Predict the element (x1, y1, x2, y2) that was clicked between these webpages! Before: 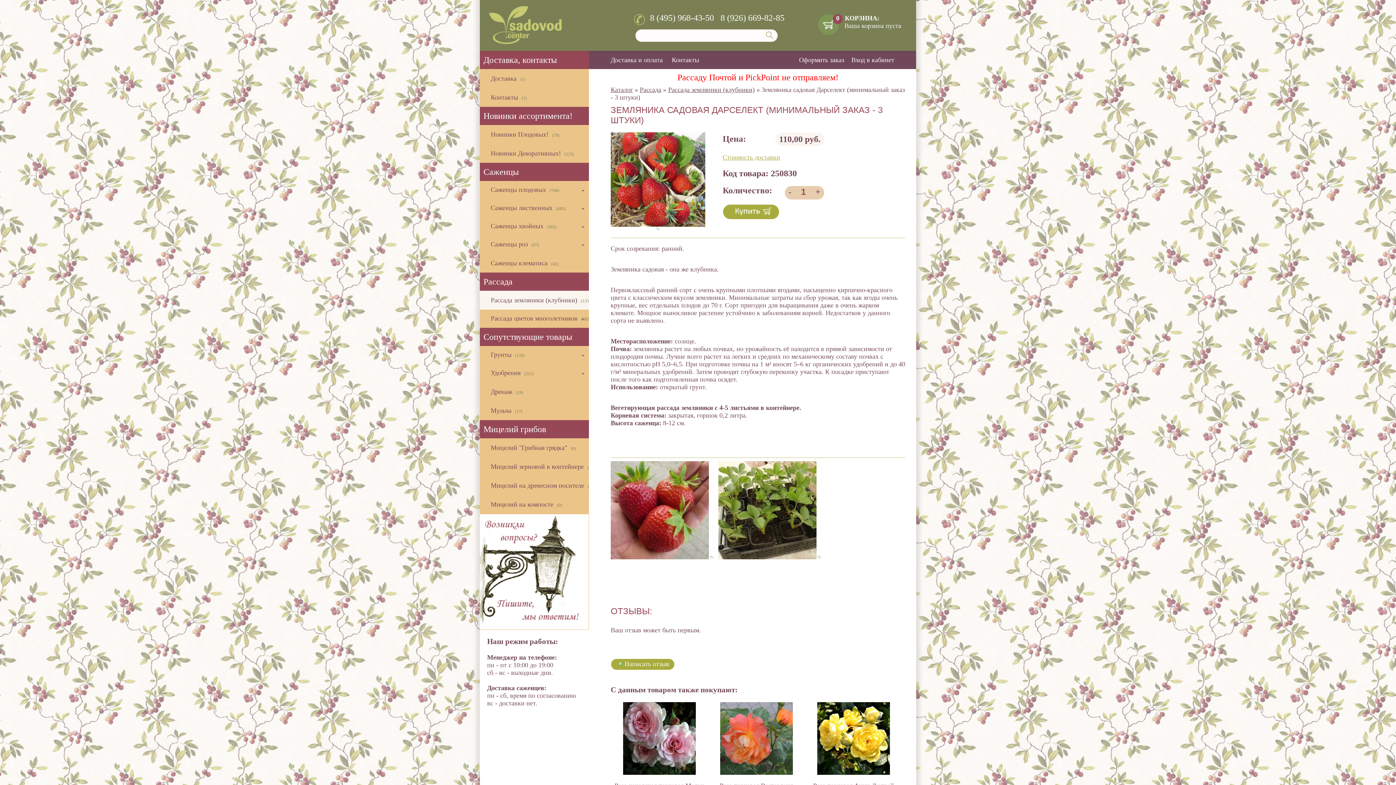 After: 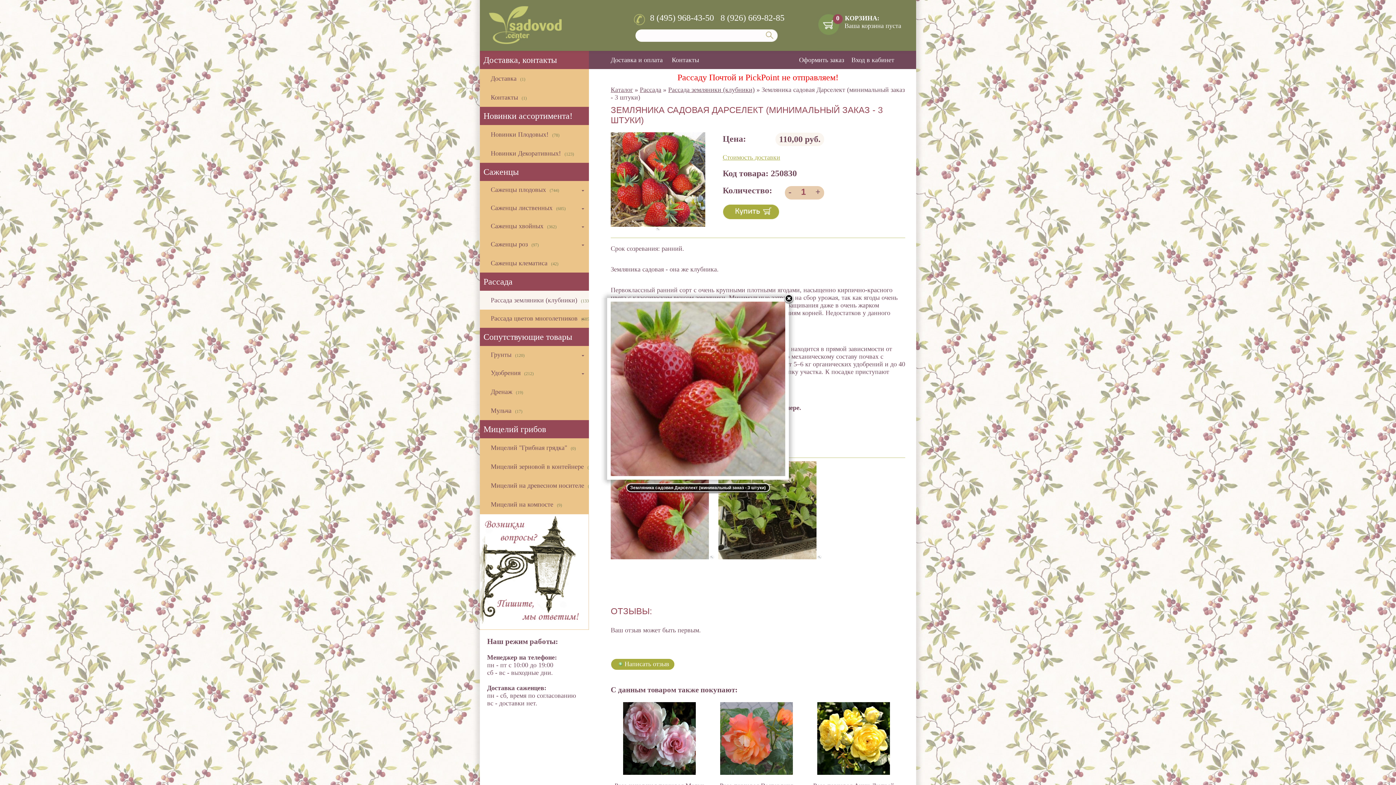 Action: bbox: (610, 553, 714, 561)